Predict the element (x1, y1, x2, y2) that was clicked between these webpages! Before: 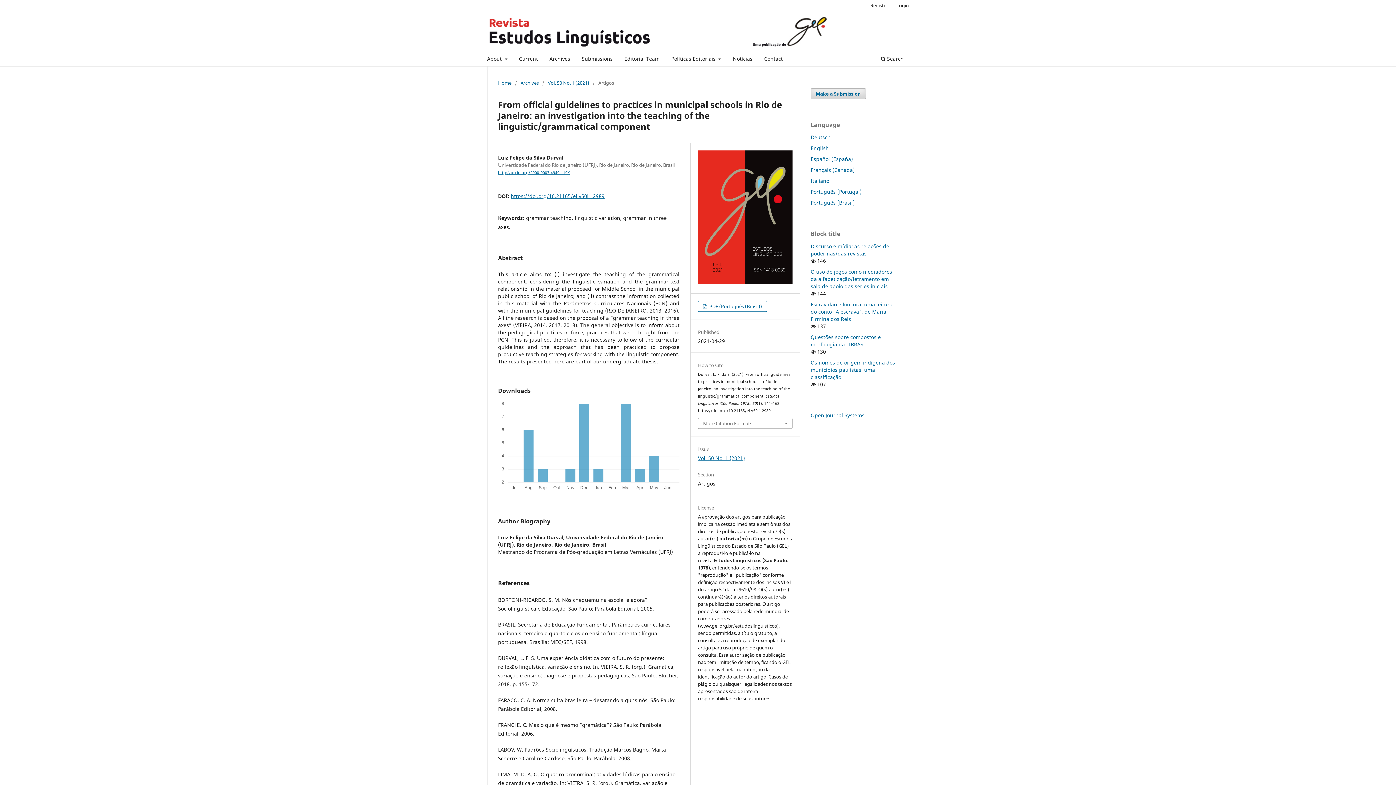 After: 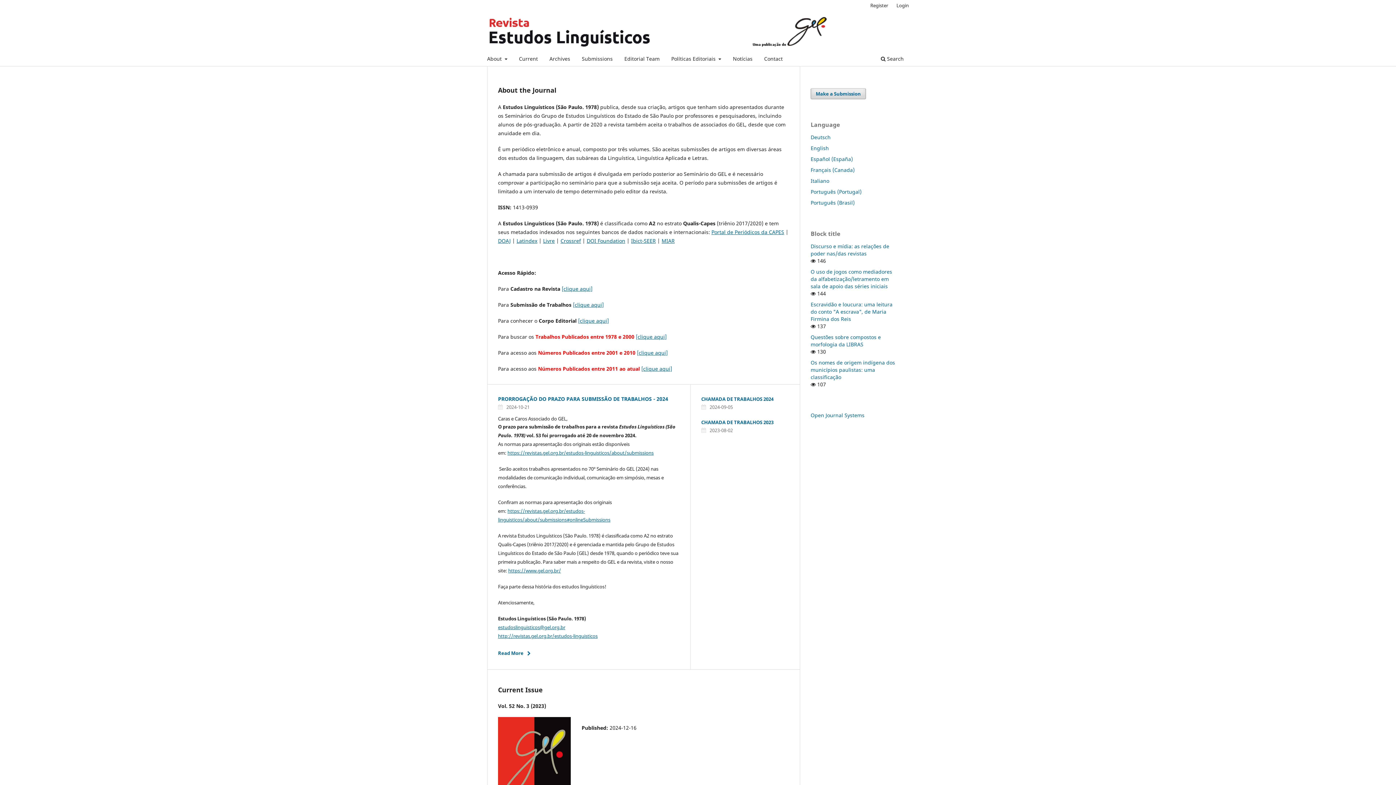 Action: bbox: (487, 12, 841, 49)